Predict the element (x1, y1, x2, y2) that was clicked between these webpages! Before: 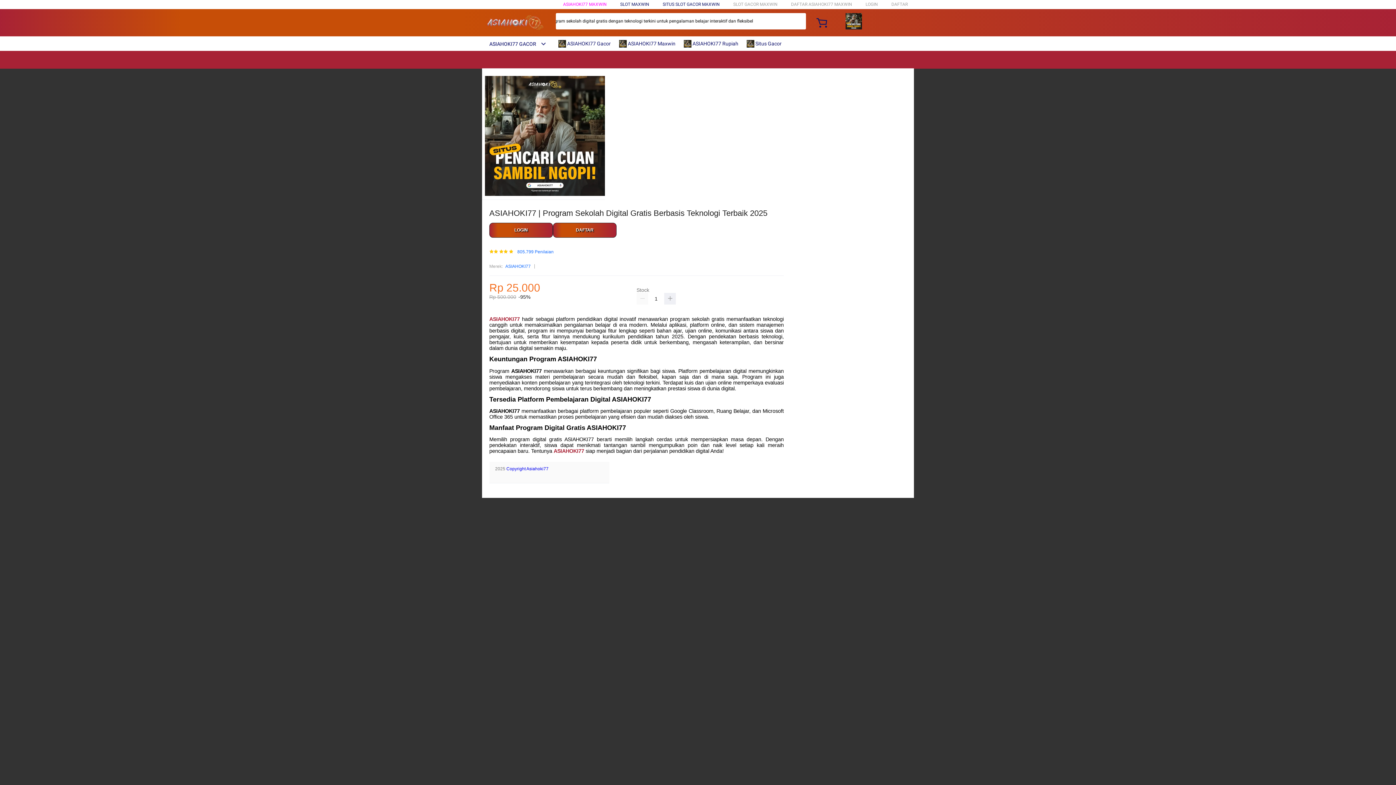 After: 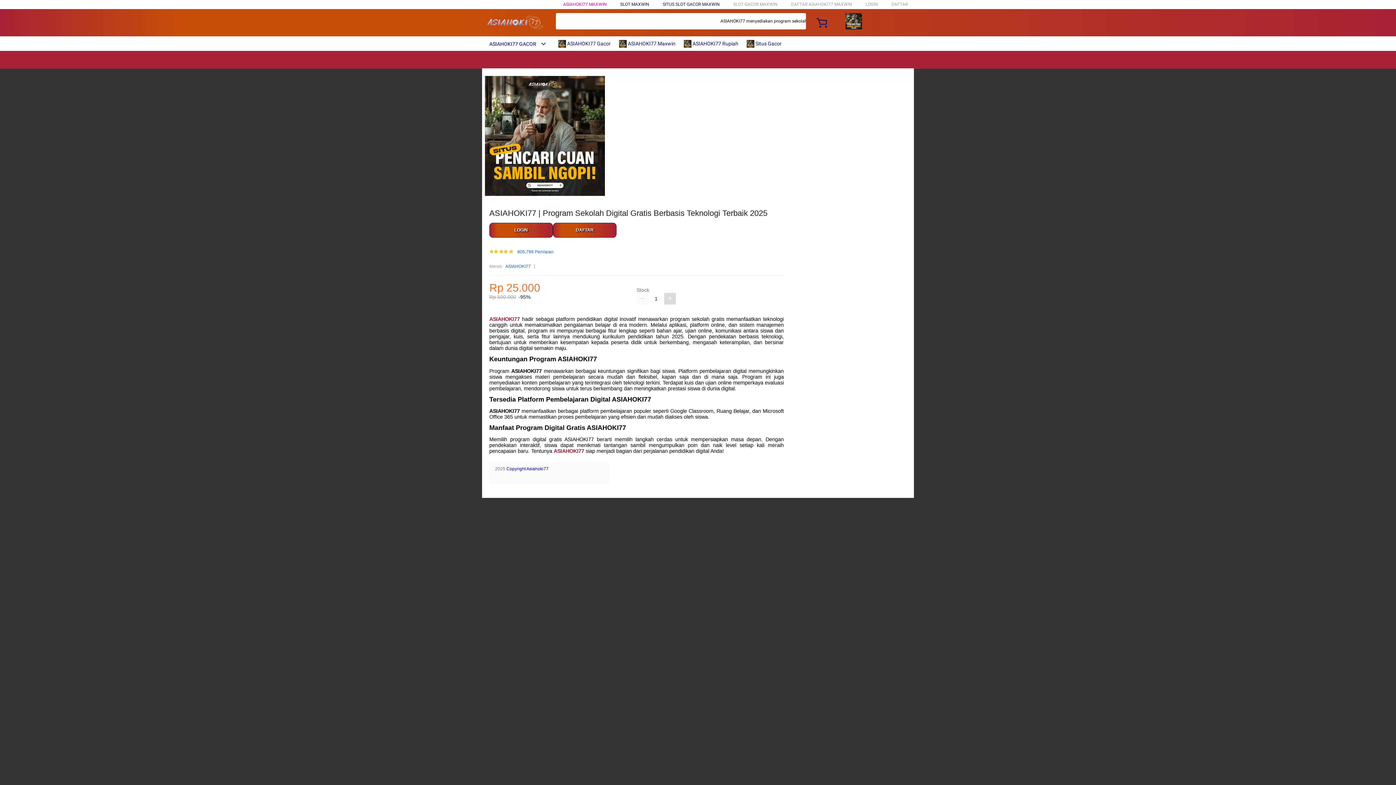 Action: bbox: (664, 293, 676, 304)